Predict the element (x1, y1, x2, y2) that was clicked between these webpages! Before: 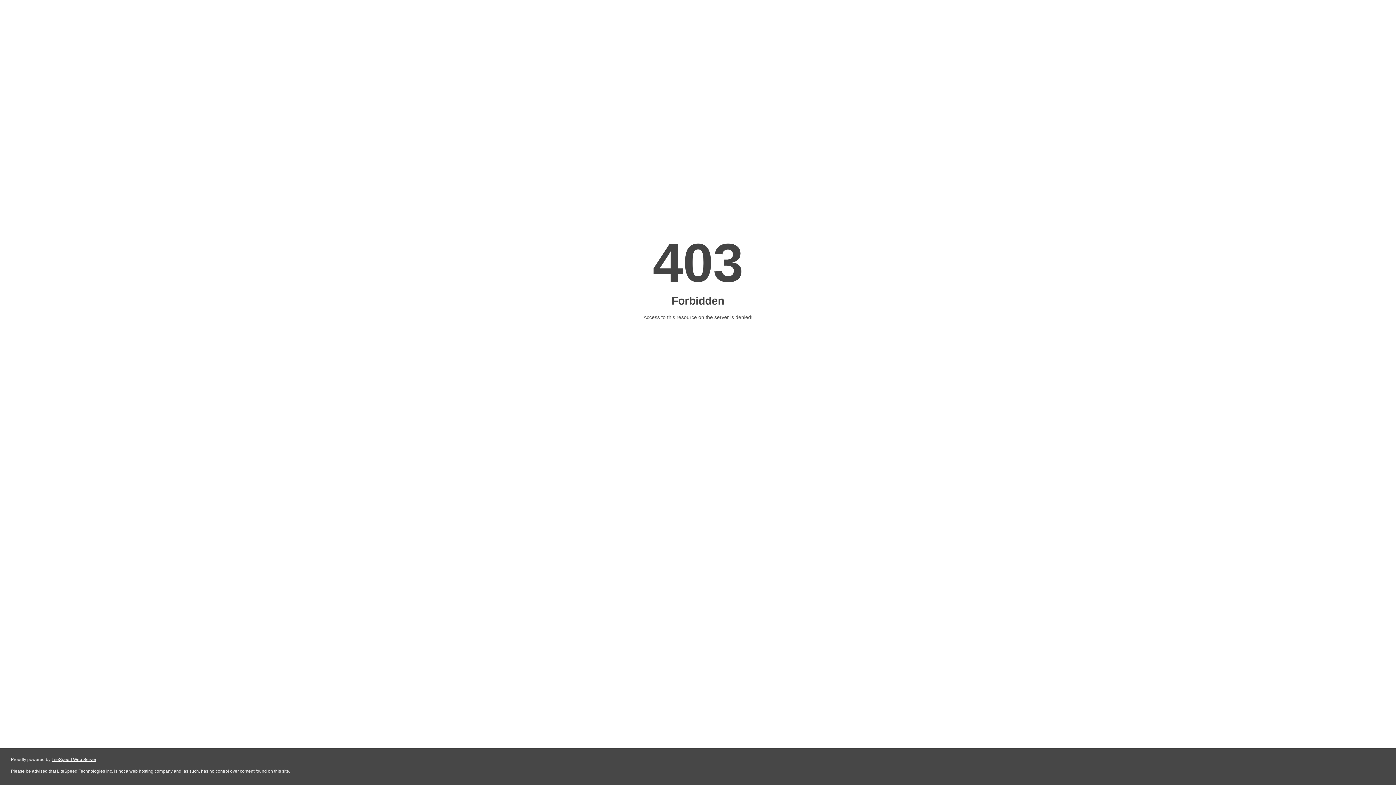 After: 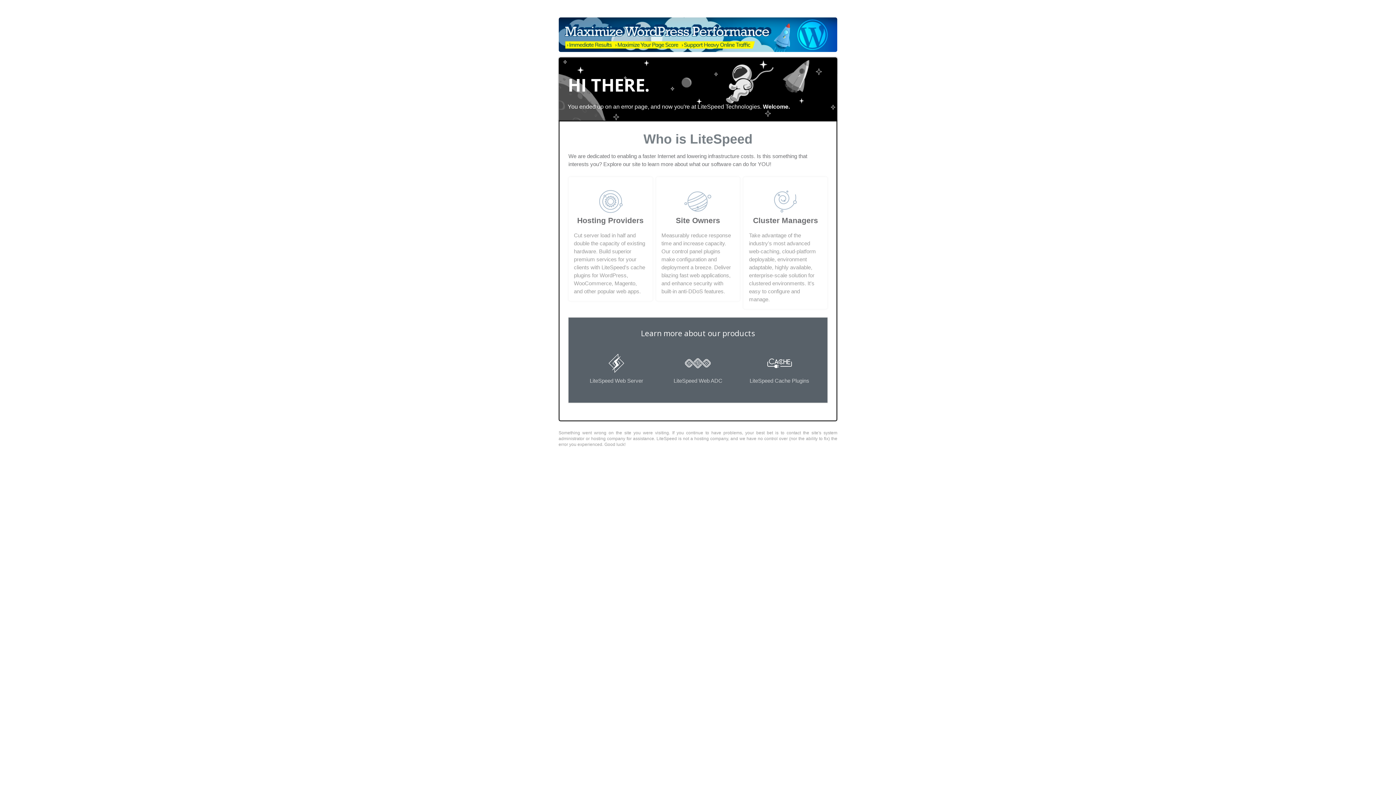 Action: bbox: (51, 757, 96, 762) label: LiteSpeed Web Server